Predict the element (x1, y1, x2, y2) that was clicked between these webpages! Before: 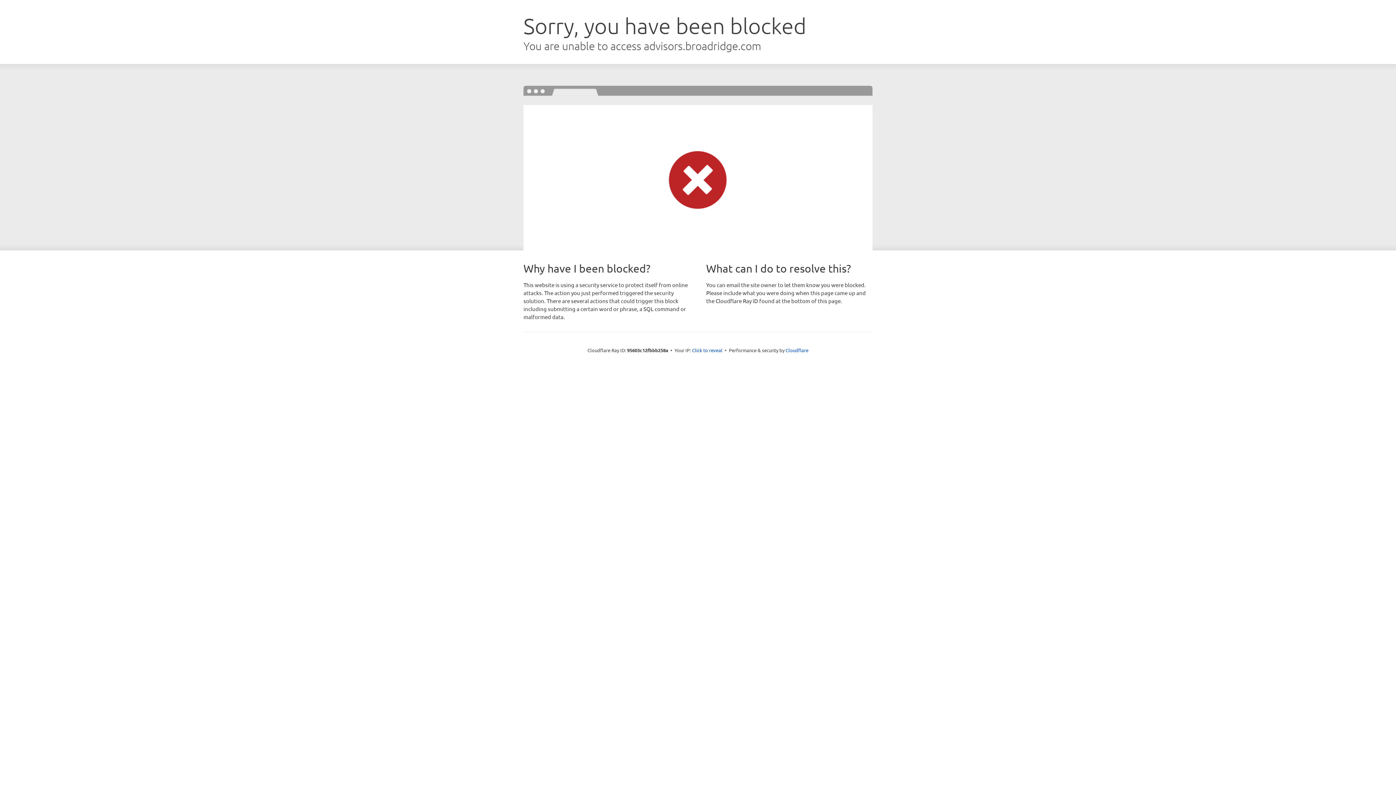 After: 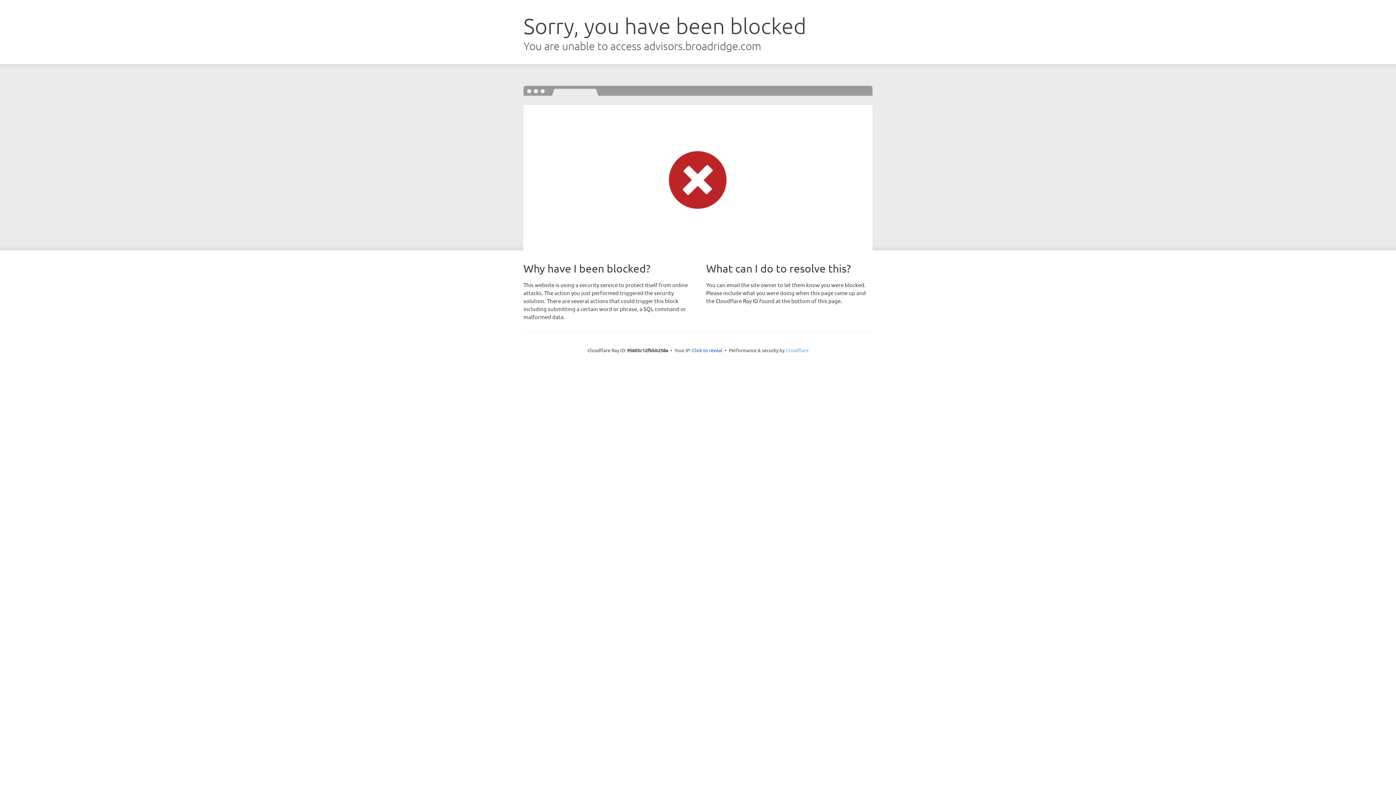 Action: bbox: (785, 347, 808, 353) label: Cloudflare